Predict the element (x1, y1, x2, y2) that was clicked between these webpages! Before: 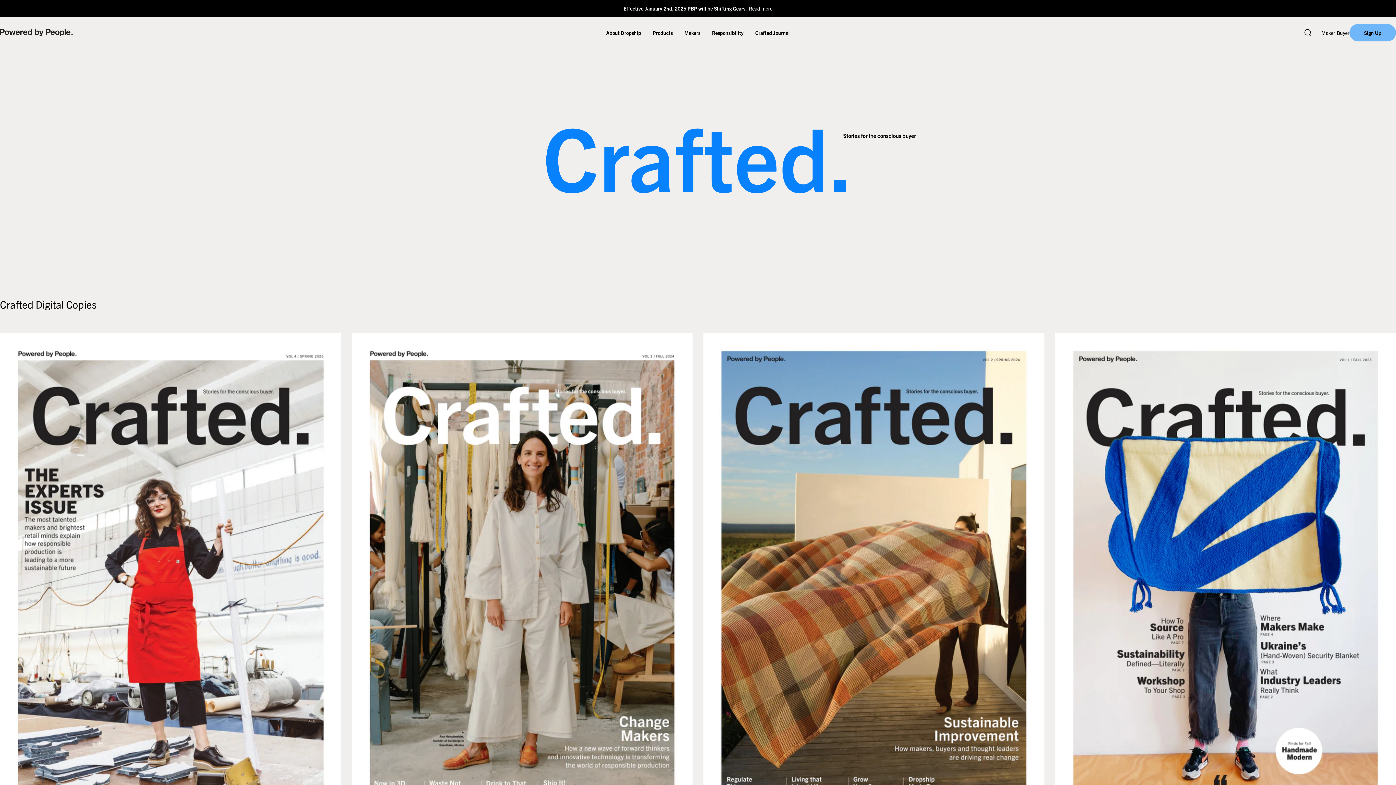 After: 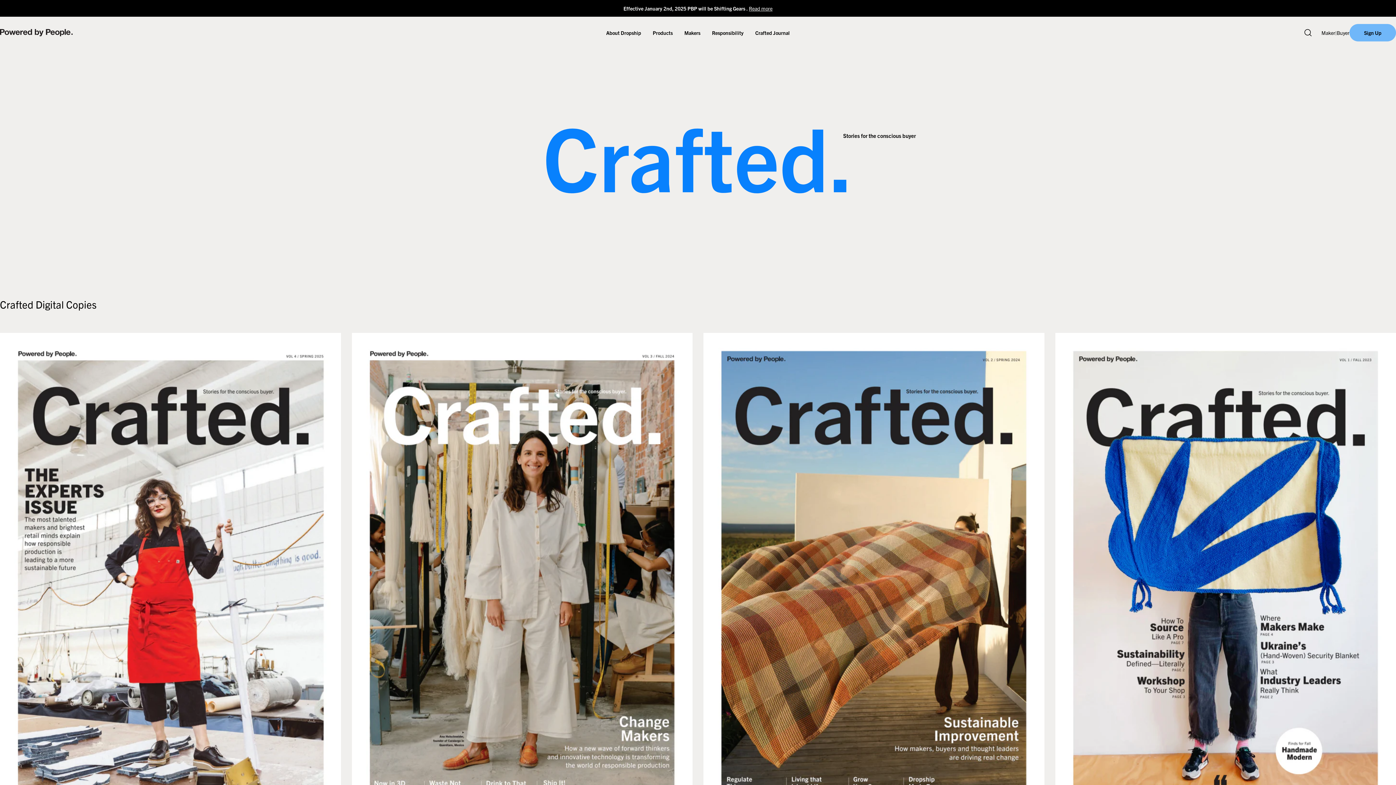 Action: label: Crafted Journal bbox: (749, 28, 795, 36)